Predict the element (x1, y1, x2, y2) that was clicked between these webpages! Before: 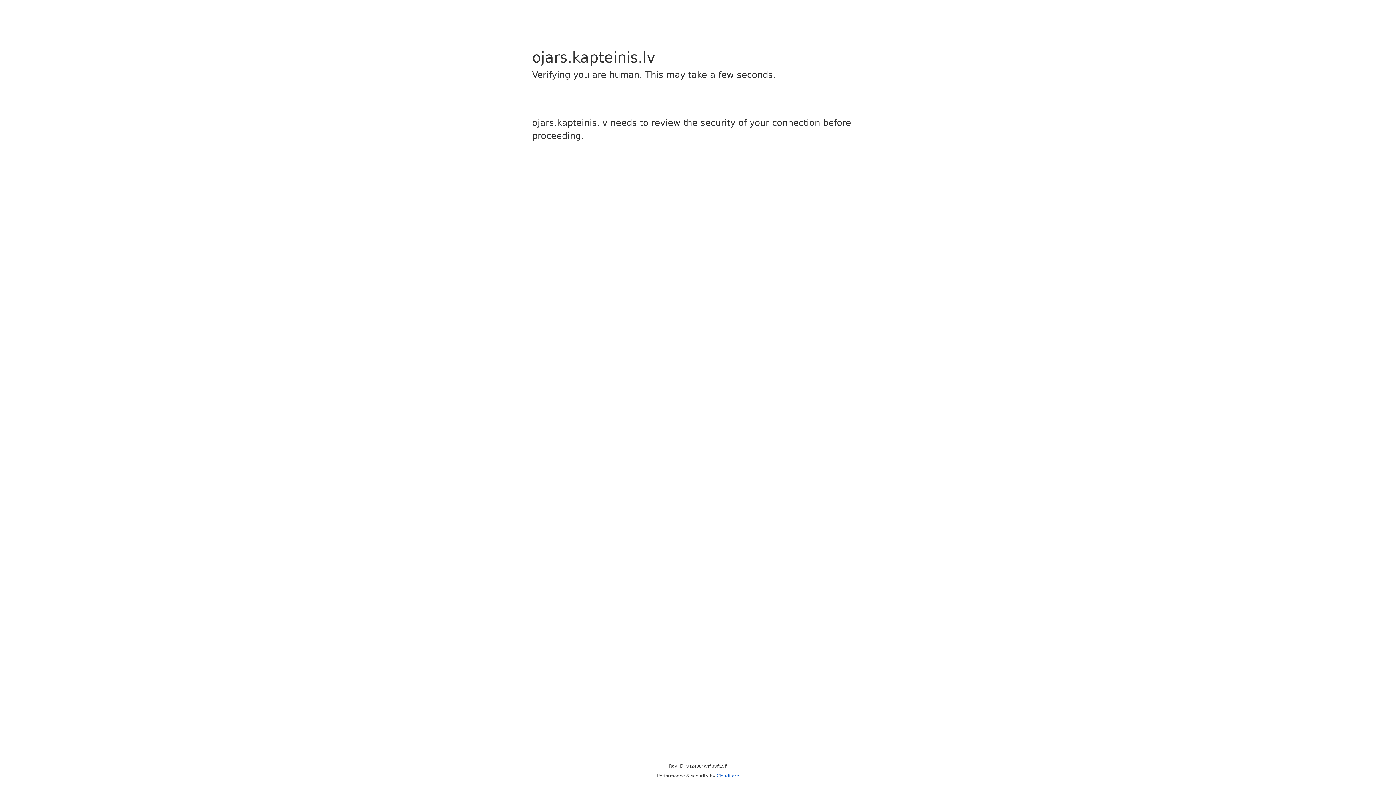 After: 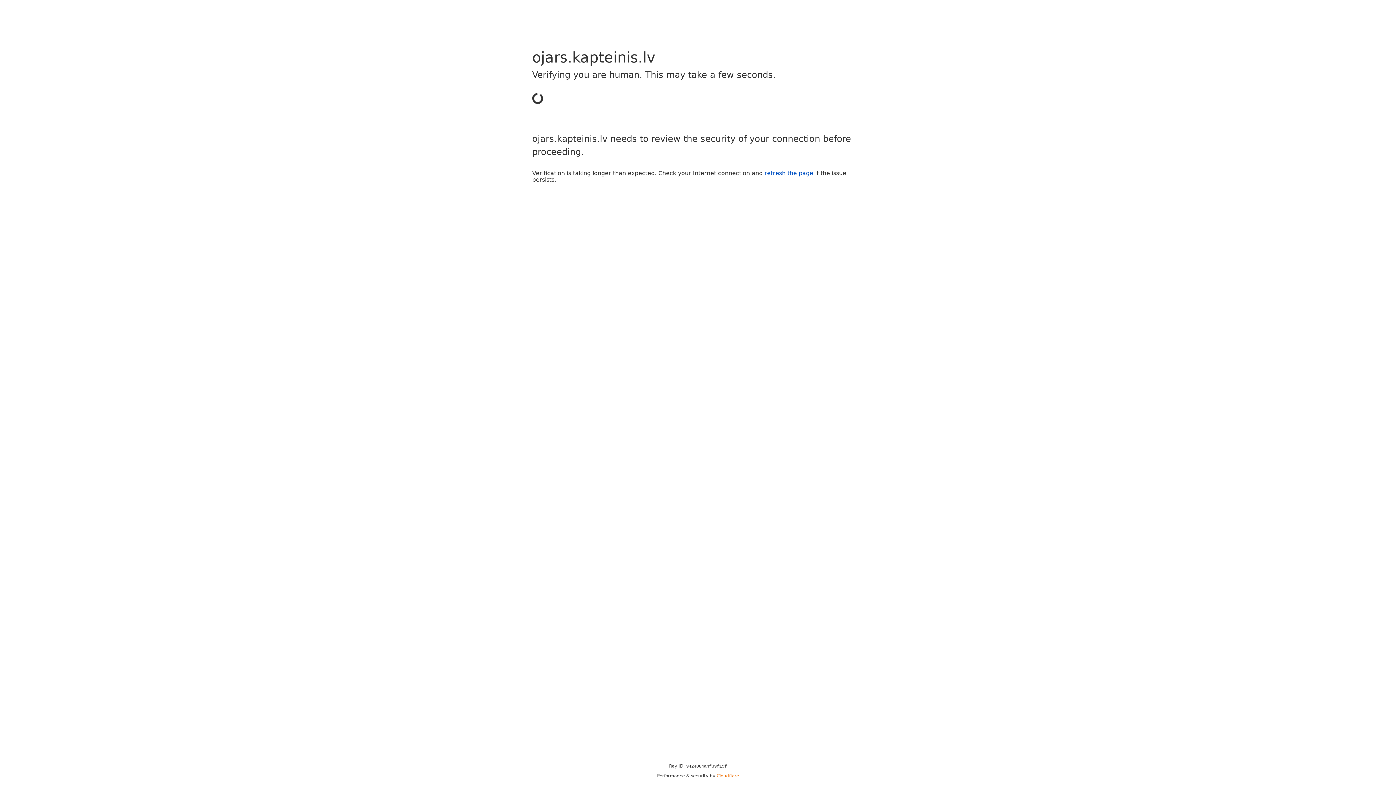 Action: bbox: (716, 773, 739, 778) label: Cloudflare